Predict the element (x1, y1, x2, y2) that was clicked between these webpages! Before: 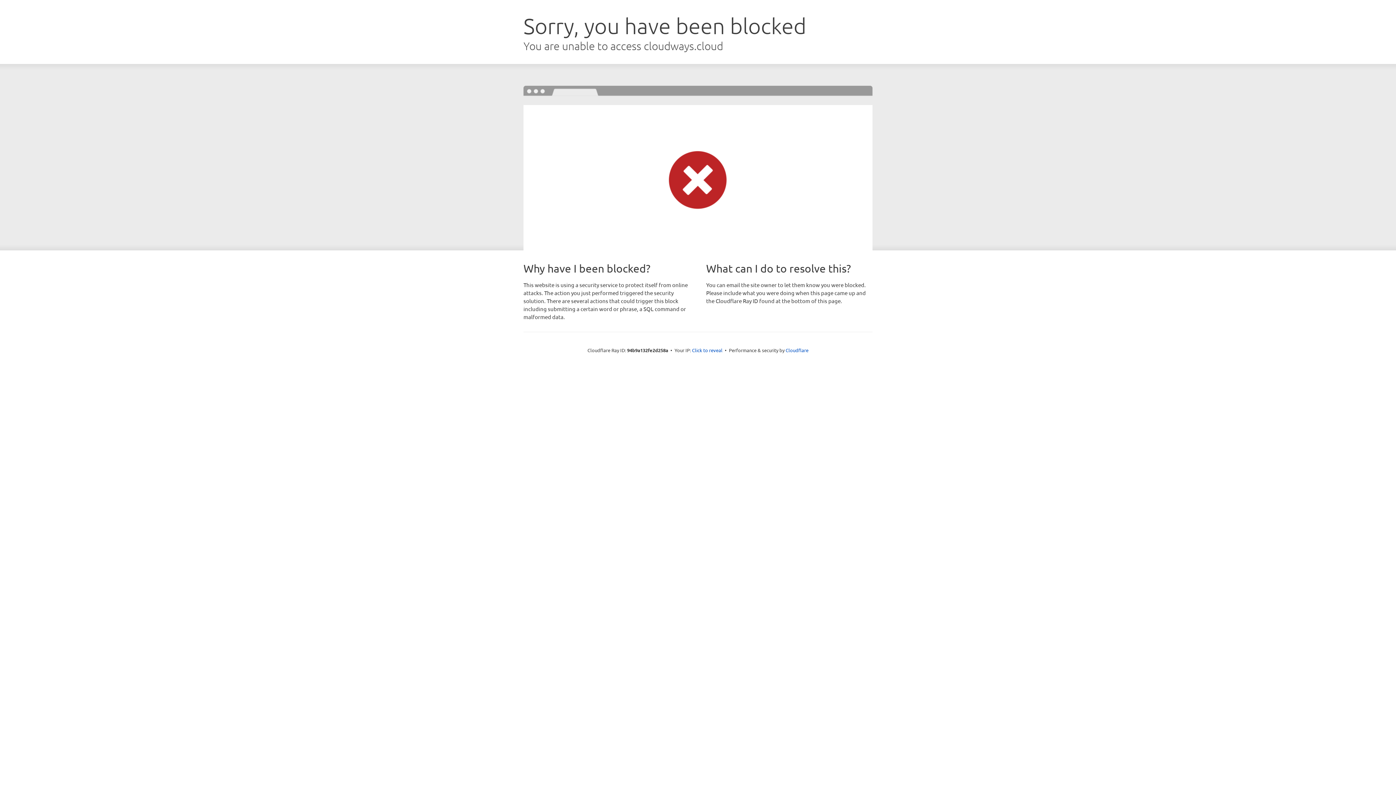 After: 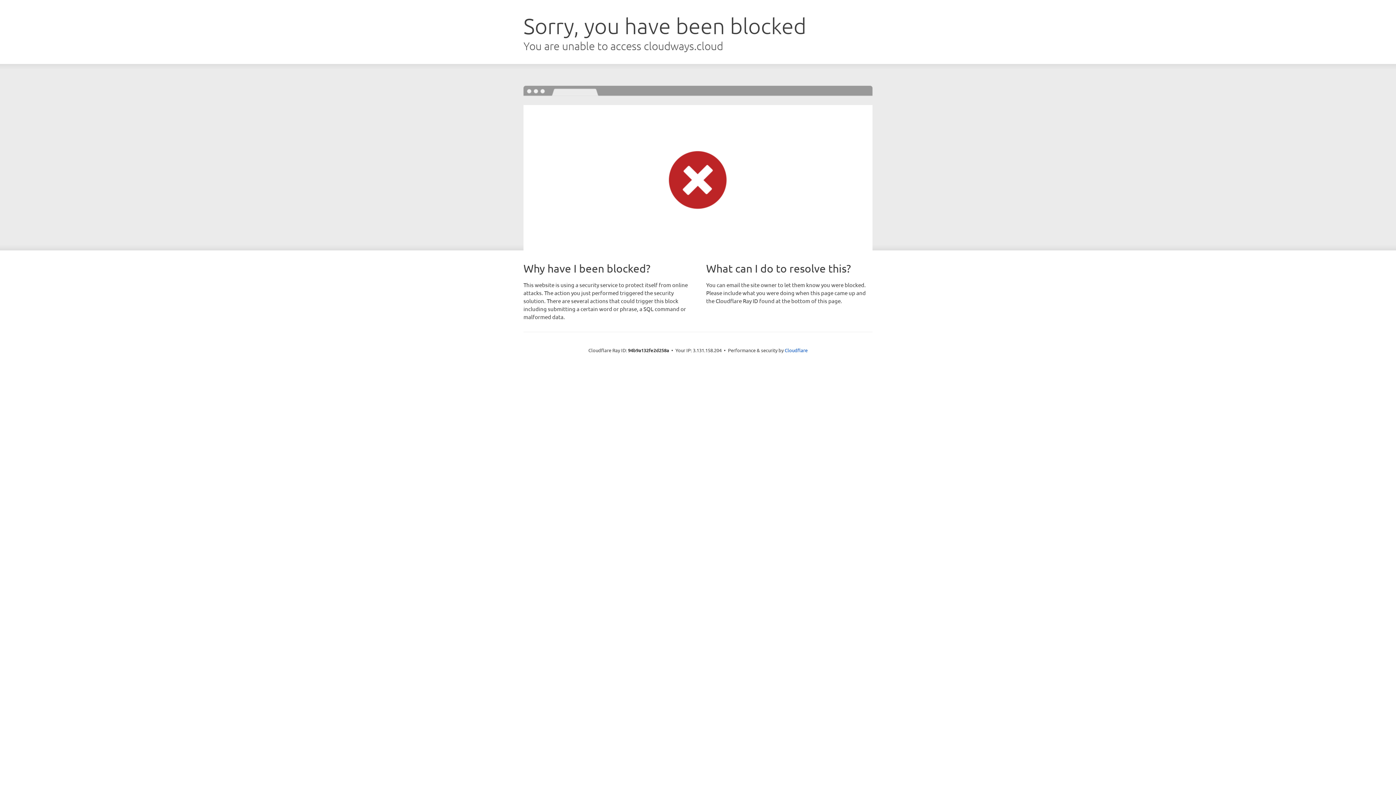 Action: label: Click to reveal bbox: (692, 346, 722, 353)